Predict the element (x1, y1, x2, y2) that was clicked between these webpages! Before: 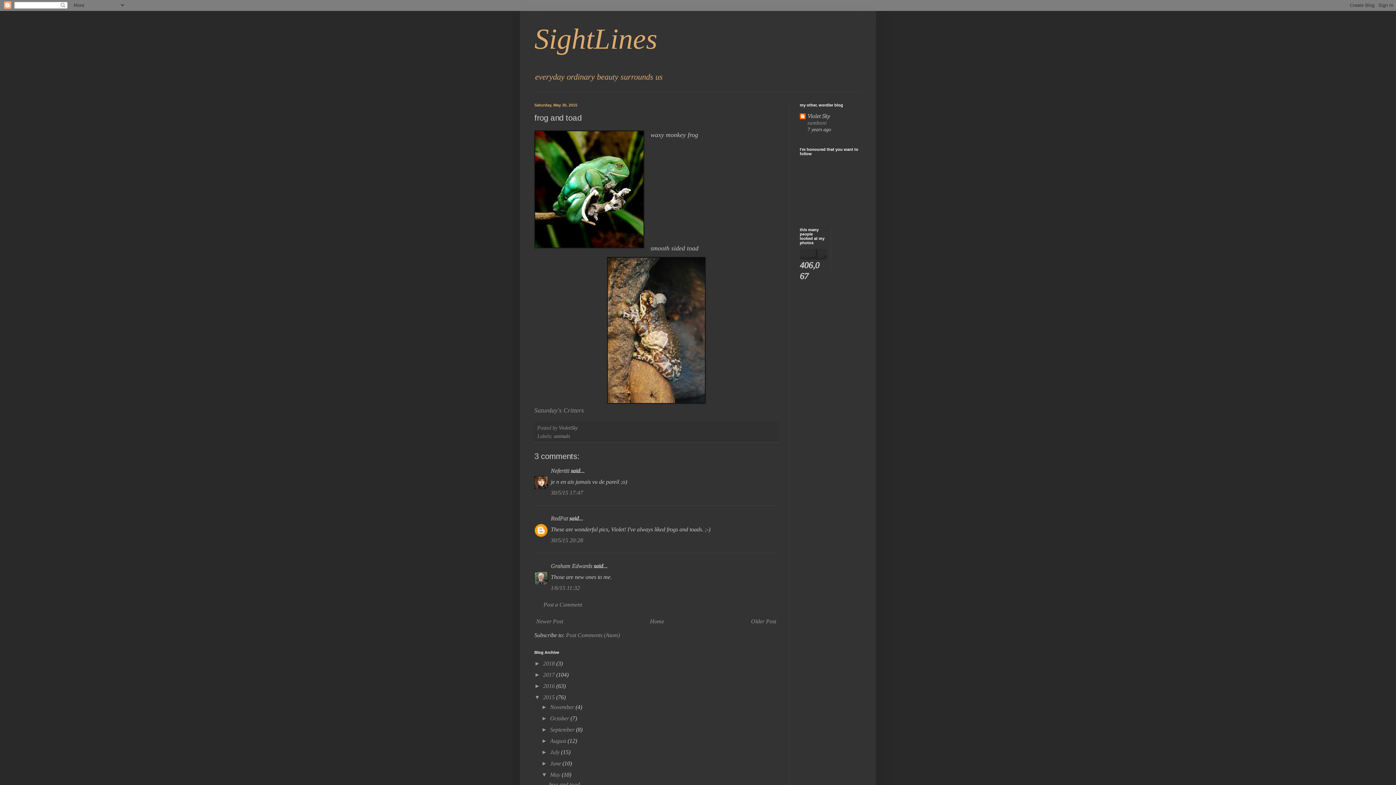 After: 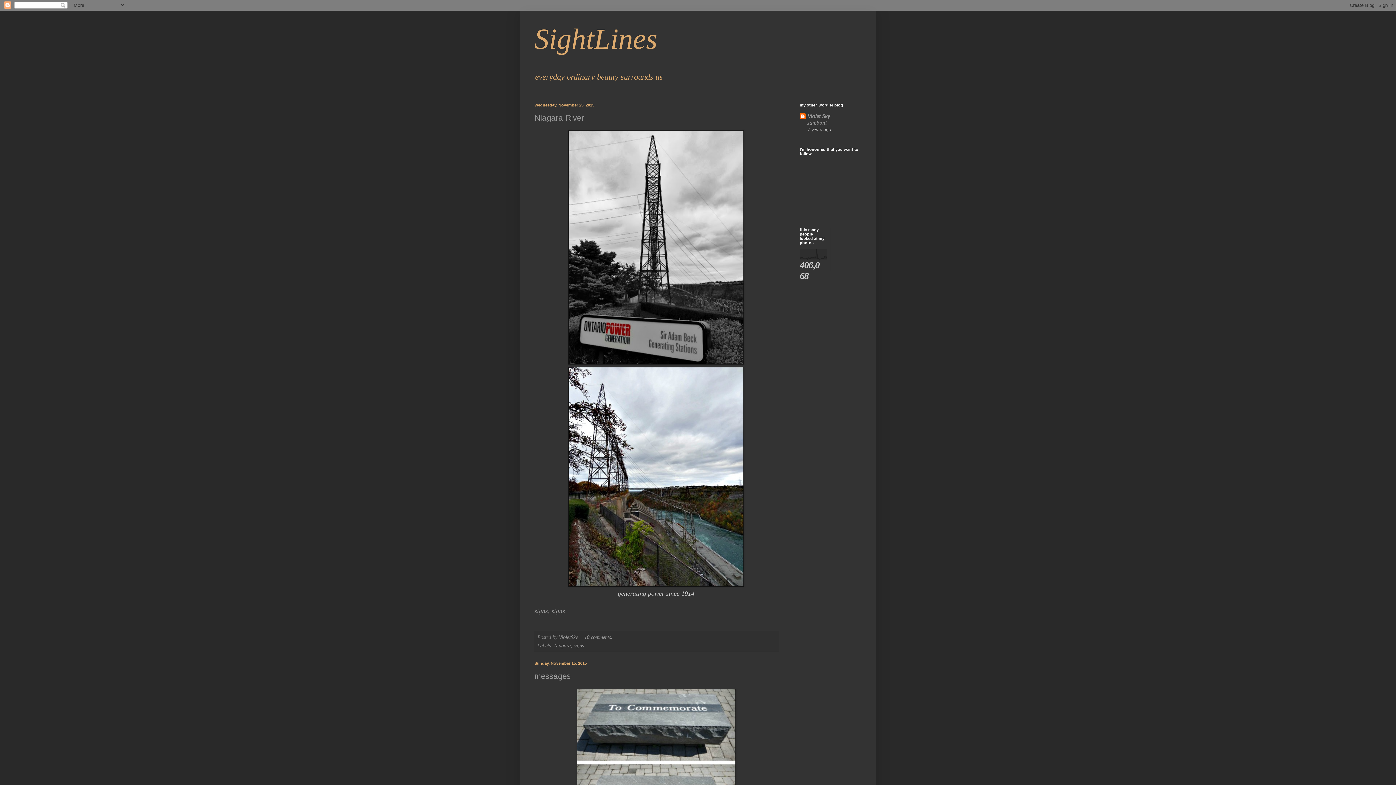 Action: label: 2015  bbox: (543, 694, 556, 700)